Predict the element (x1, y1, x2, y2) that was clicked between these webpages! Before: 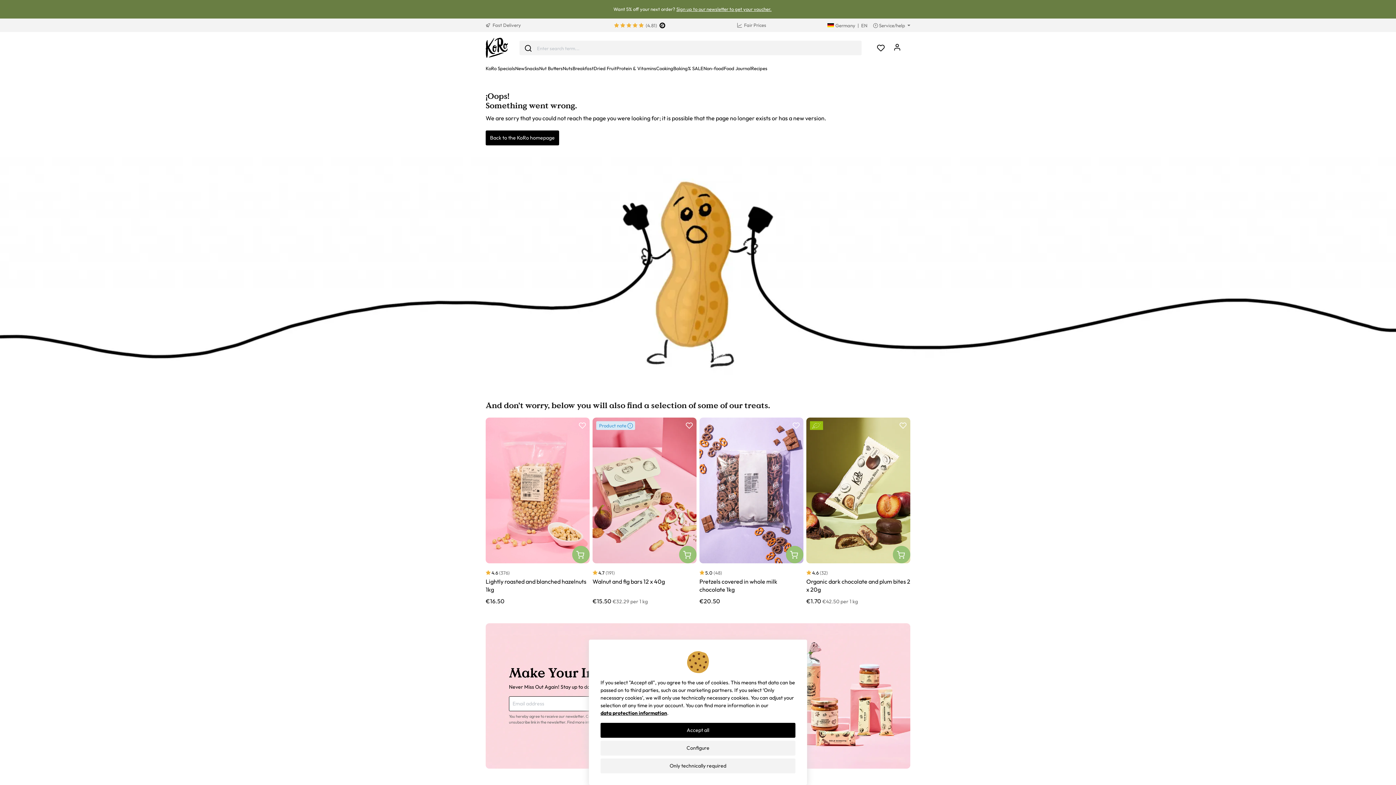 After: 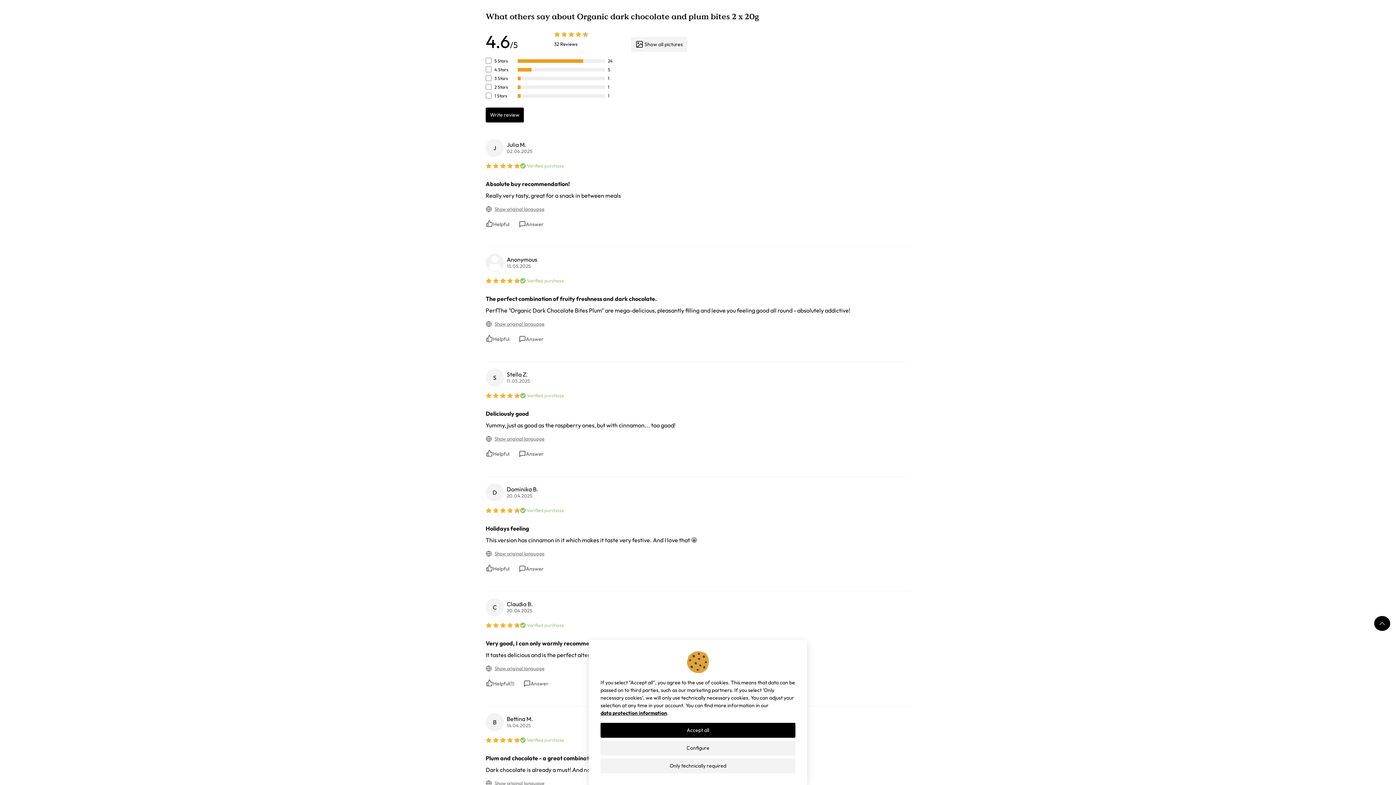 Action: label: 4.6 (32) bbox: (806, 569, 828, 577)